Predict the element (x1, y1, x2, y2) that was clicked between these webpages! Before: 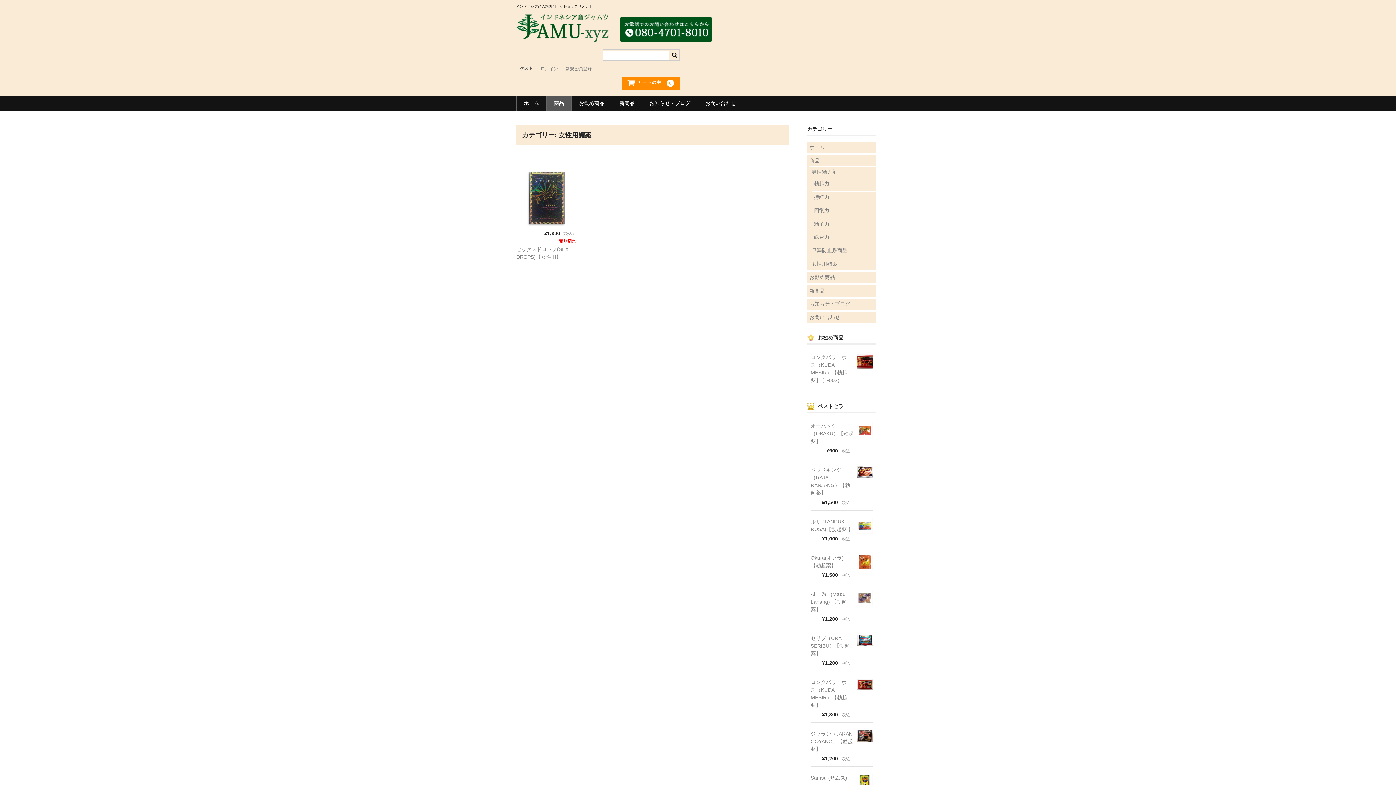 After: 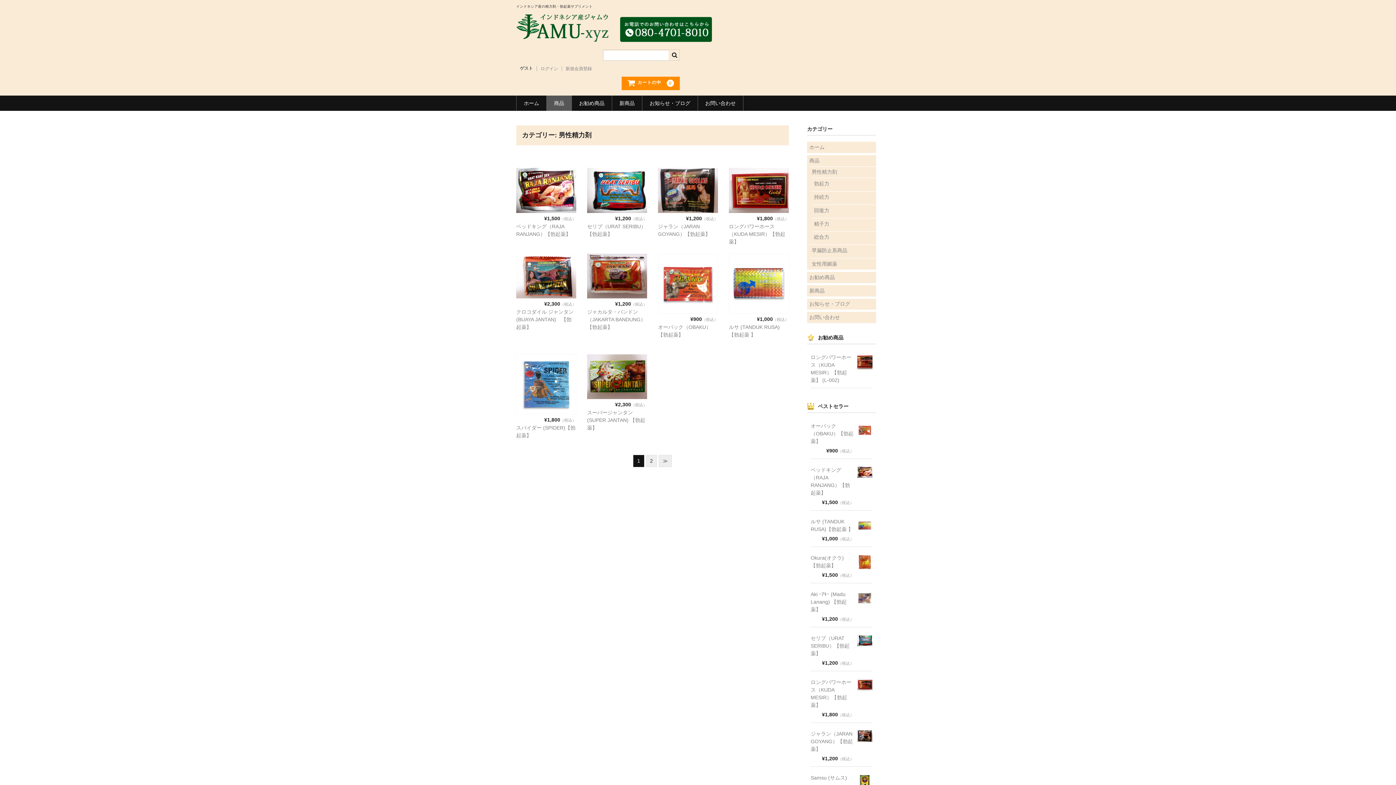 Action: label: 男性精力剤 bbox: (811, 168, 837, 177)